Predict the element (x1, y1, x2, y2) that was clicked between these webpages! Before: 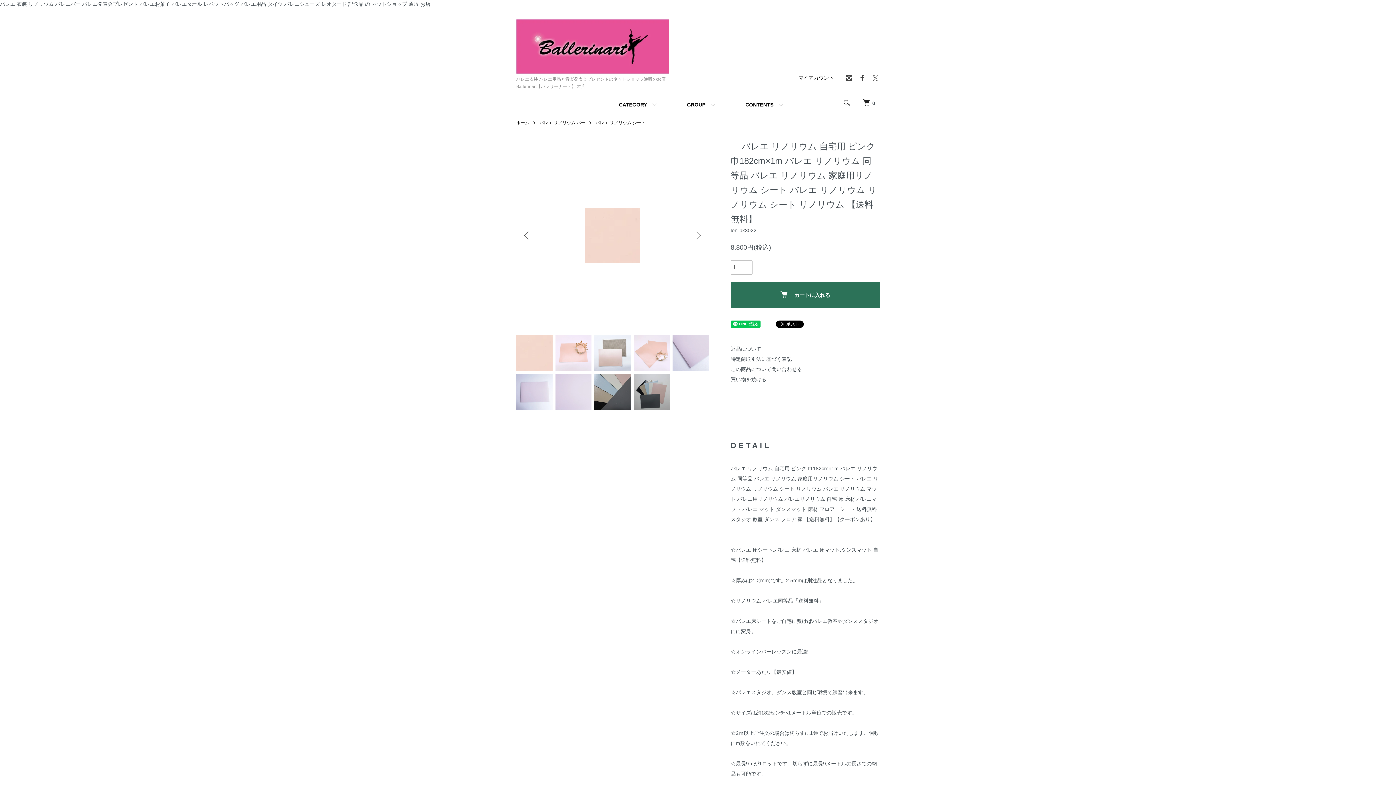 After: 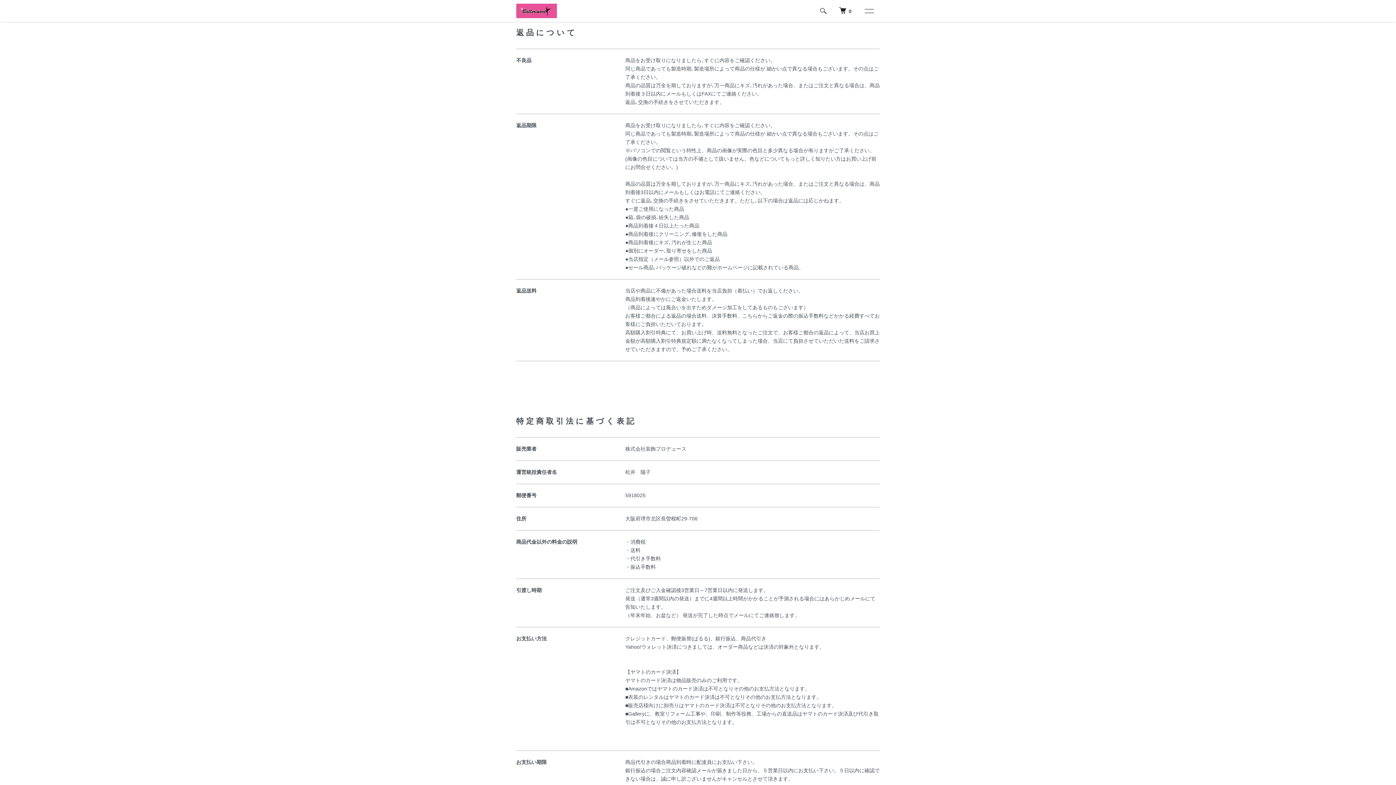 Action: bbox: (730, 346, 761, 352) label: 返品について